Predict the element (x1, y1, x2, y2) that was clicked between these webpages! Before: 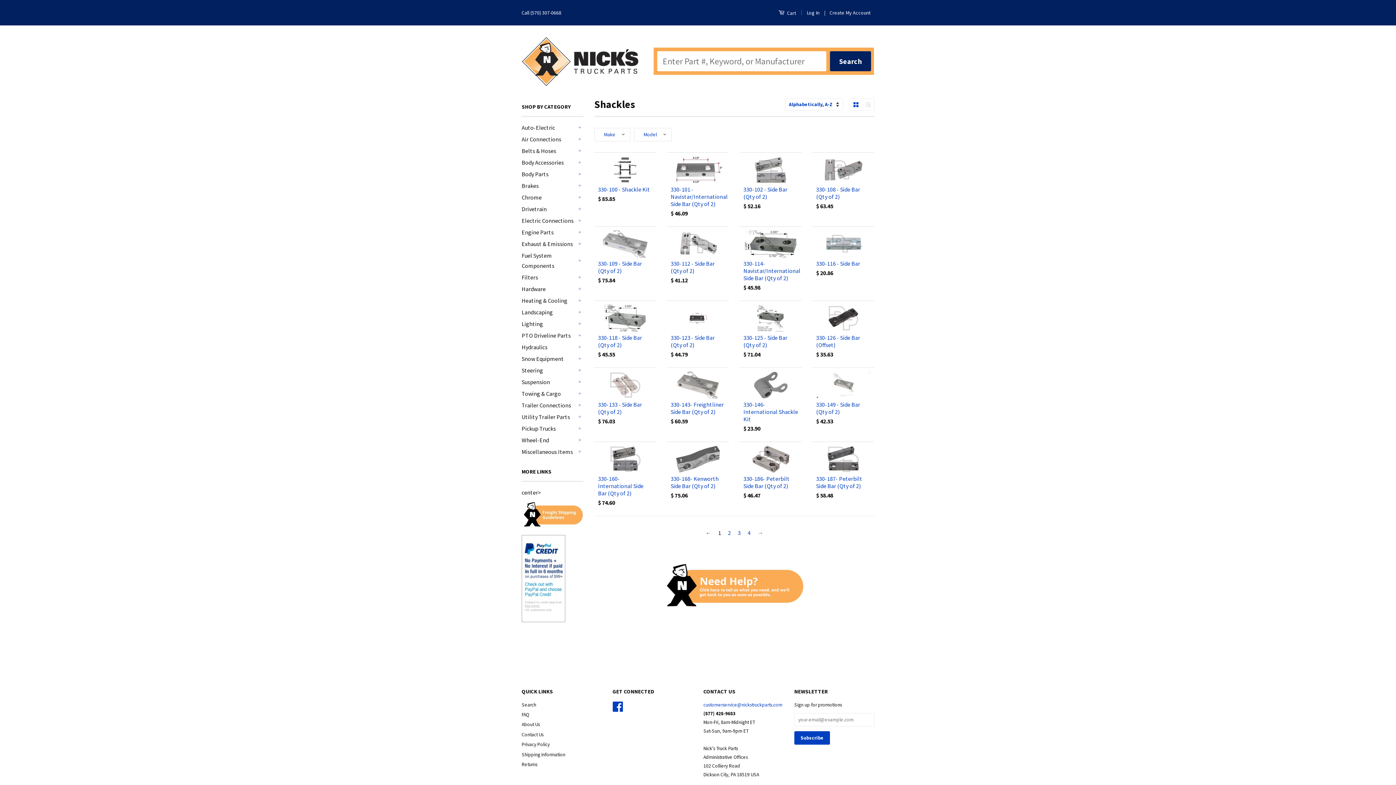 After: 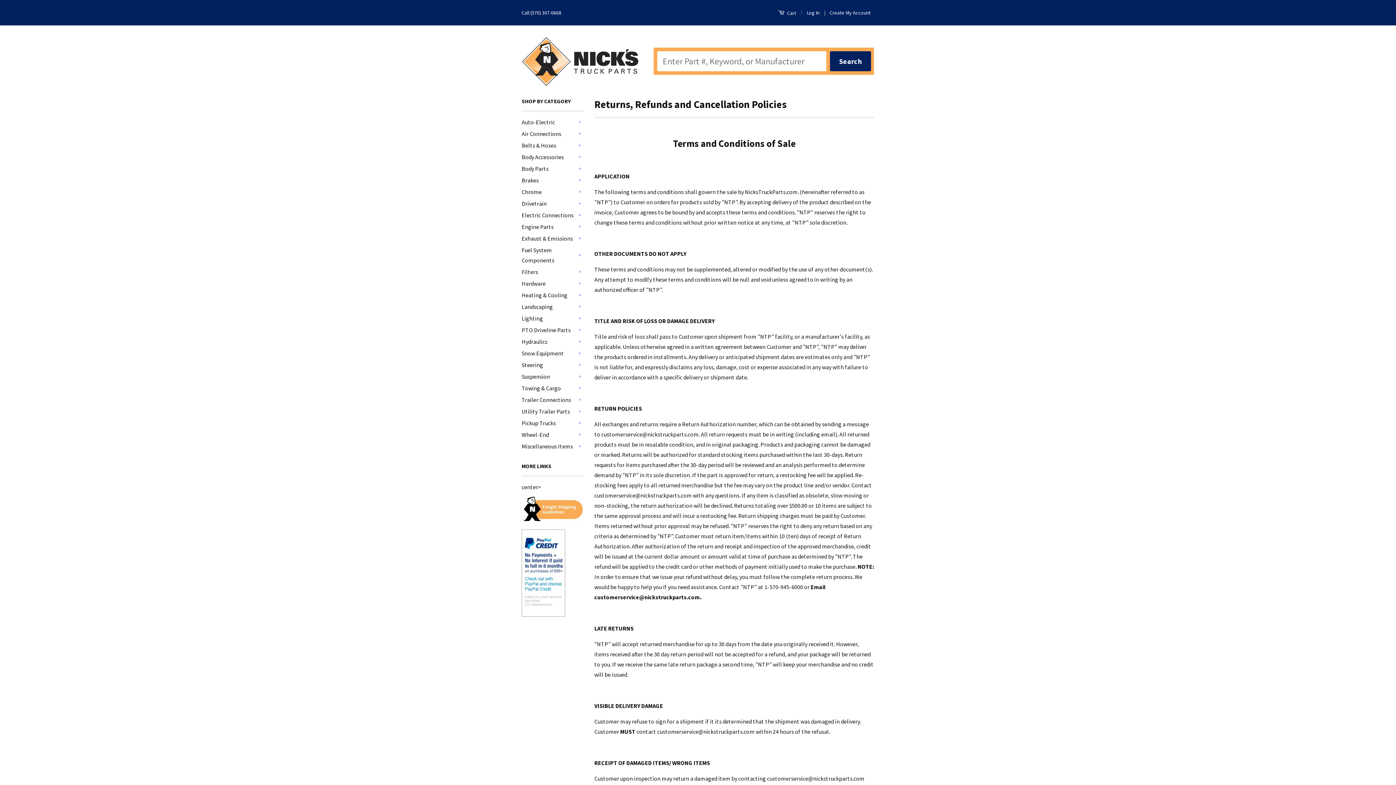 Action: bbox: (521, 761, 537, 767) label: Returns